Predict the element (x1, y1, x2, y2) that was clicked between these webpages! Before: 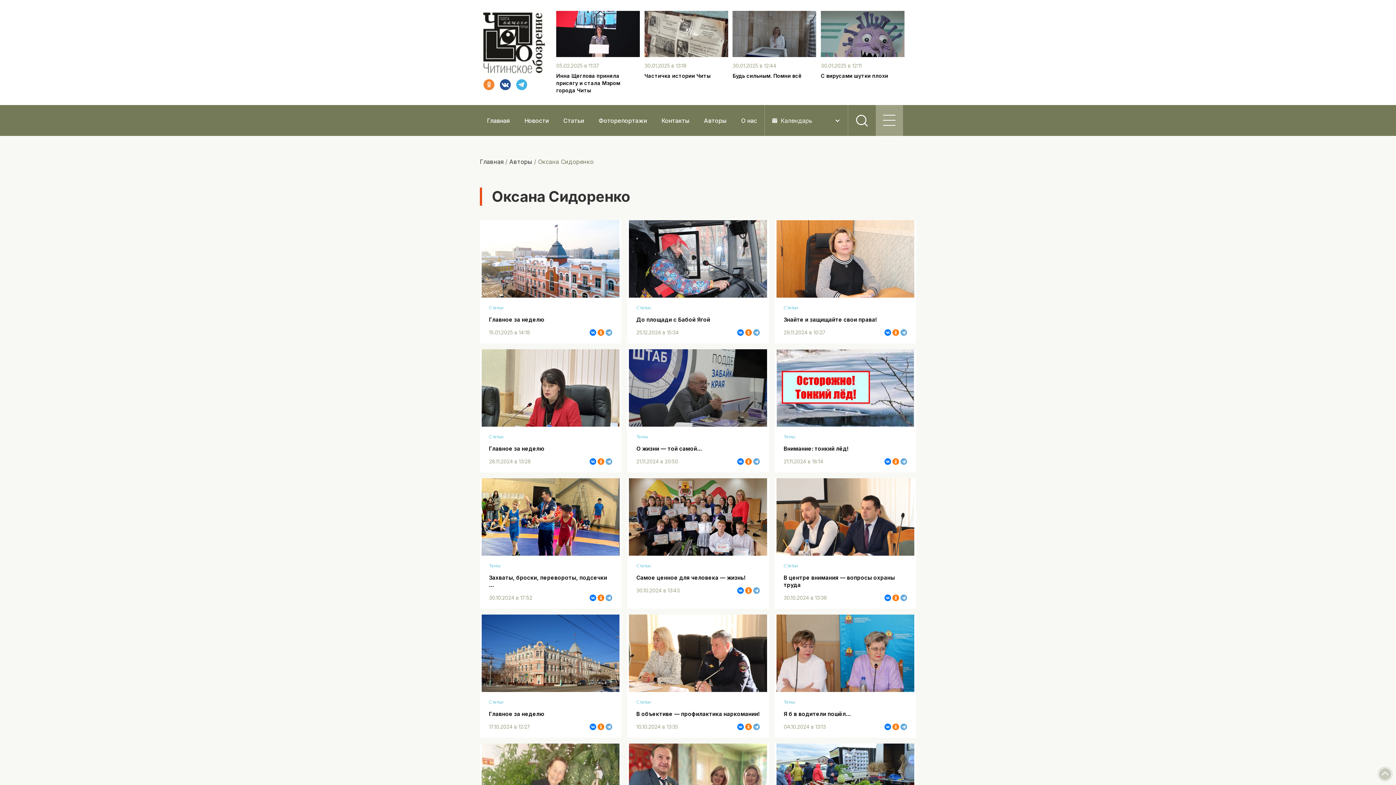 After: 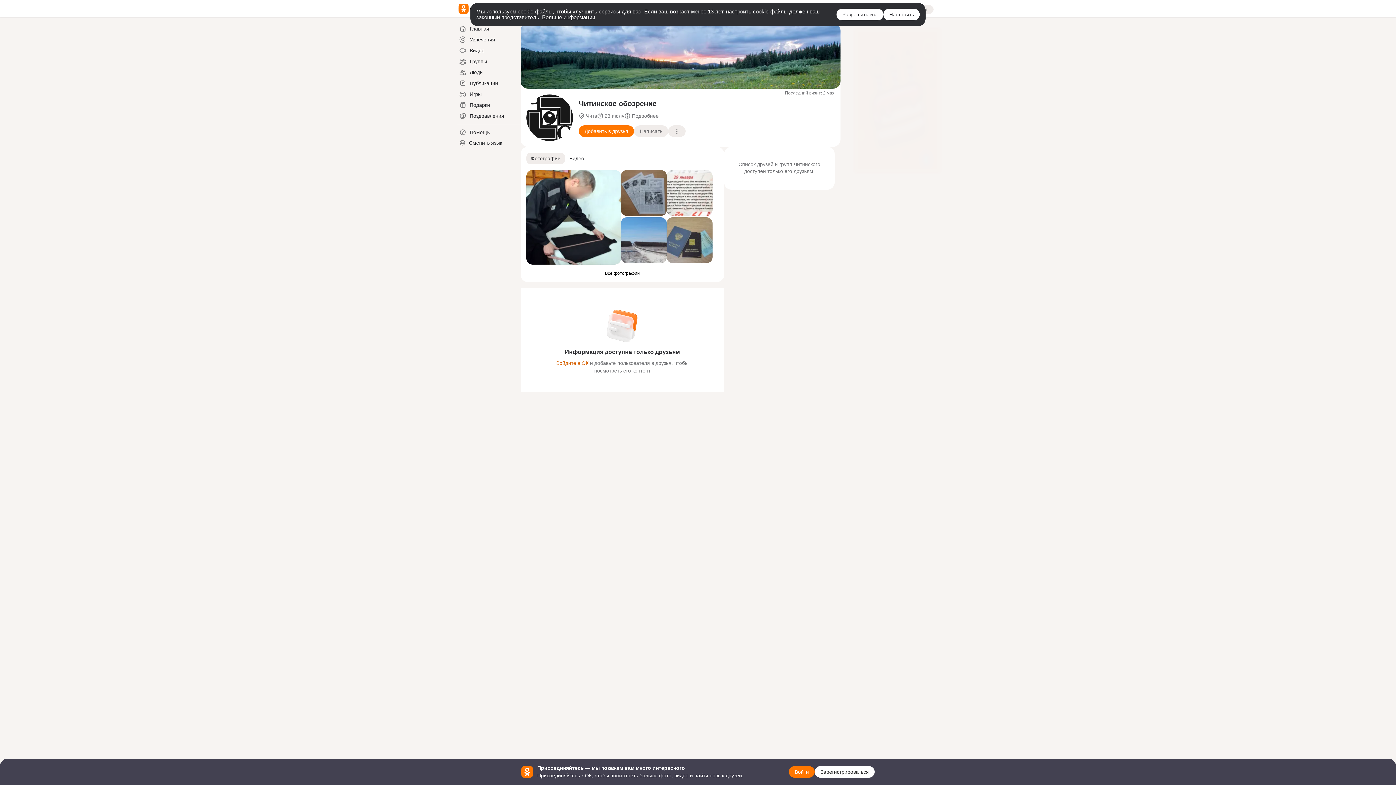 Action: bbox: (483, 79, 494, 90)